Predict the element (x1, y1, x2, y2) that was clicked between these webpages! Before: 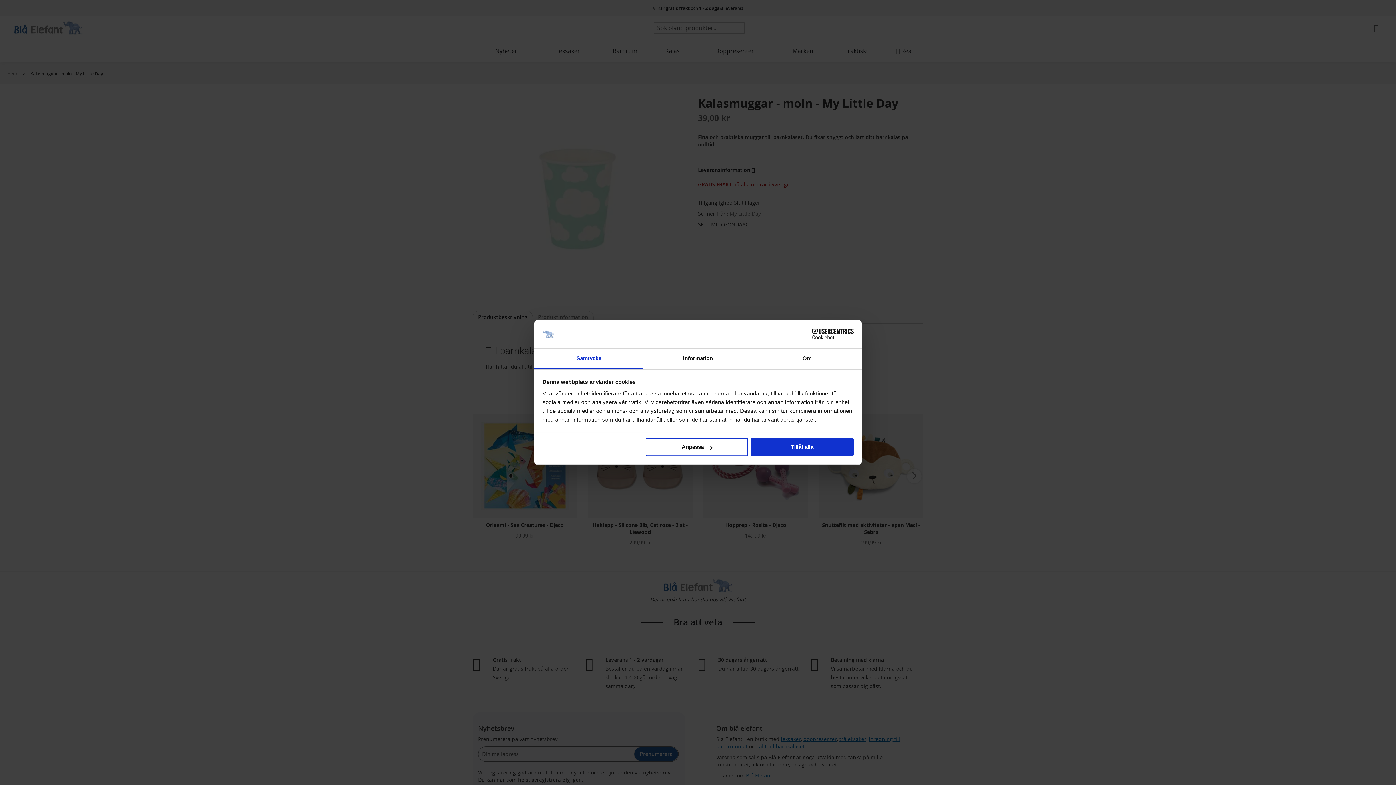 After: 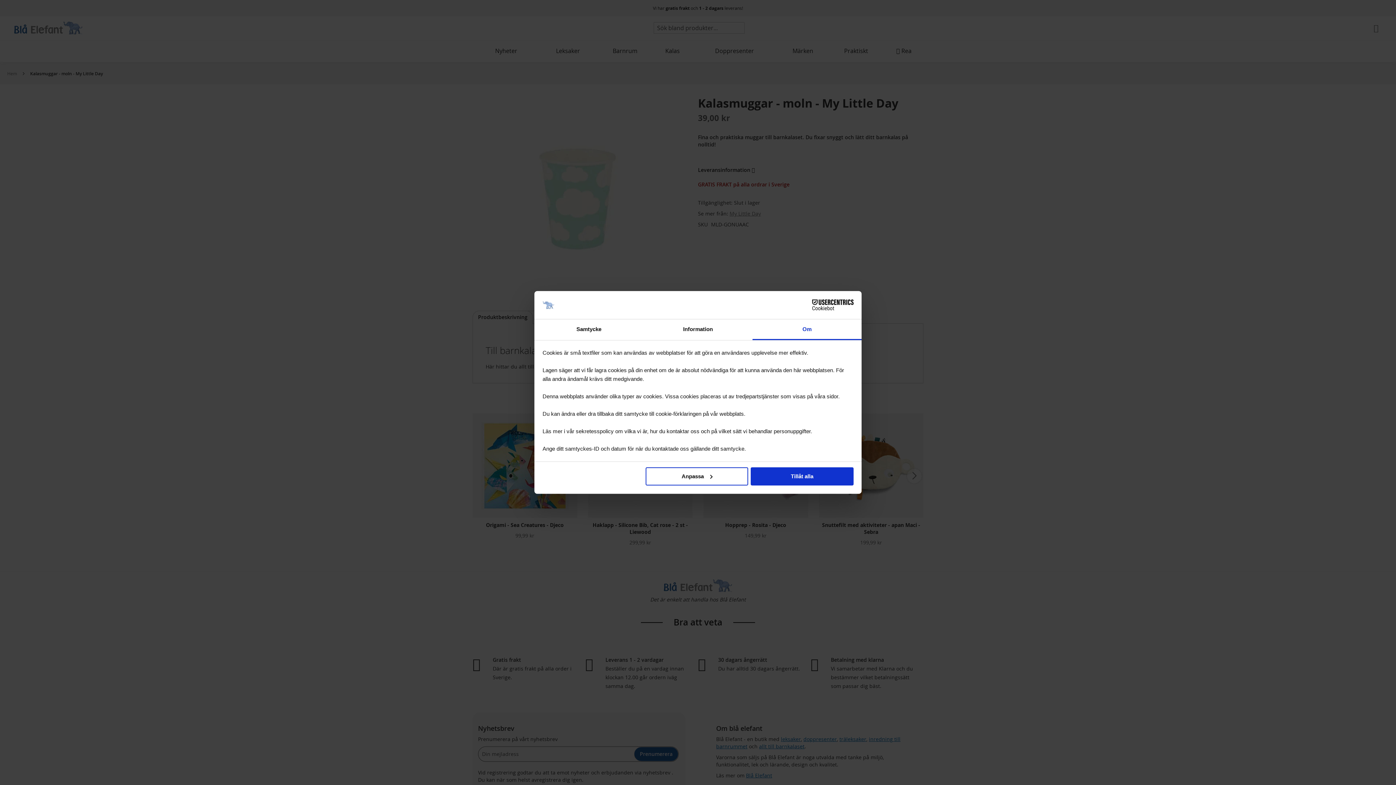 Action: label: Om bbox: (752, 348, 861, 369)